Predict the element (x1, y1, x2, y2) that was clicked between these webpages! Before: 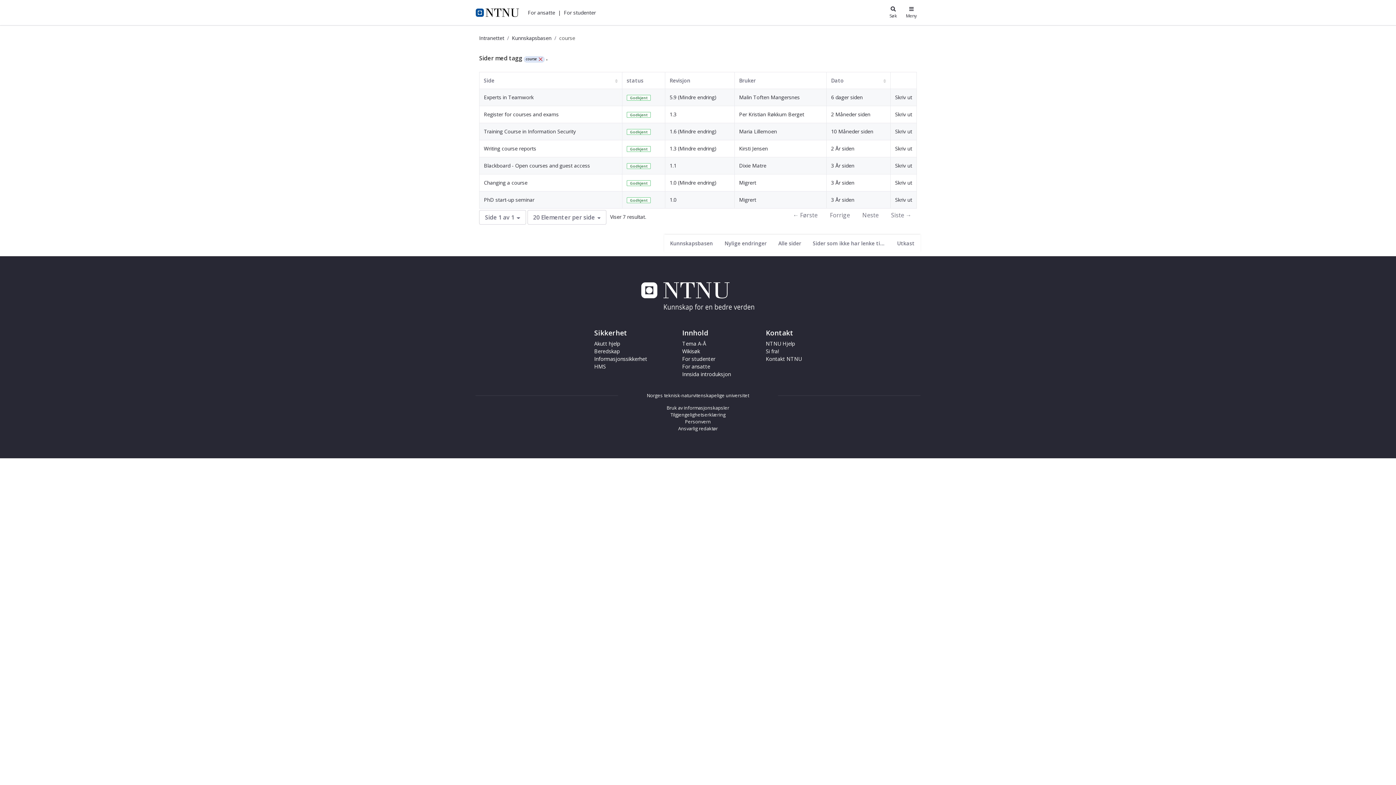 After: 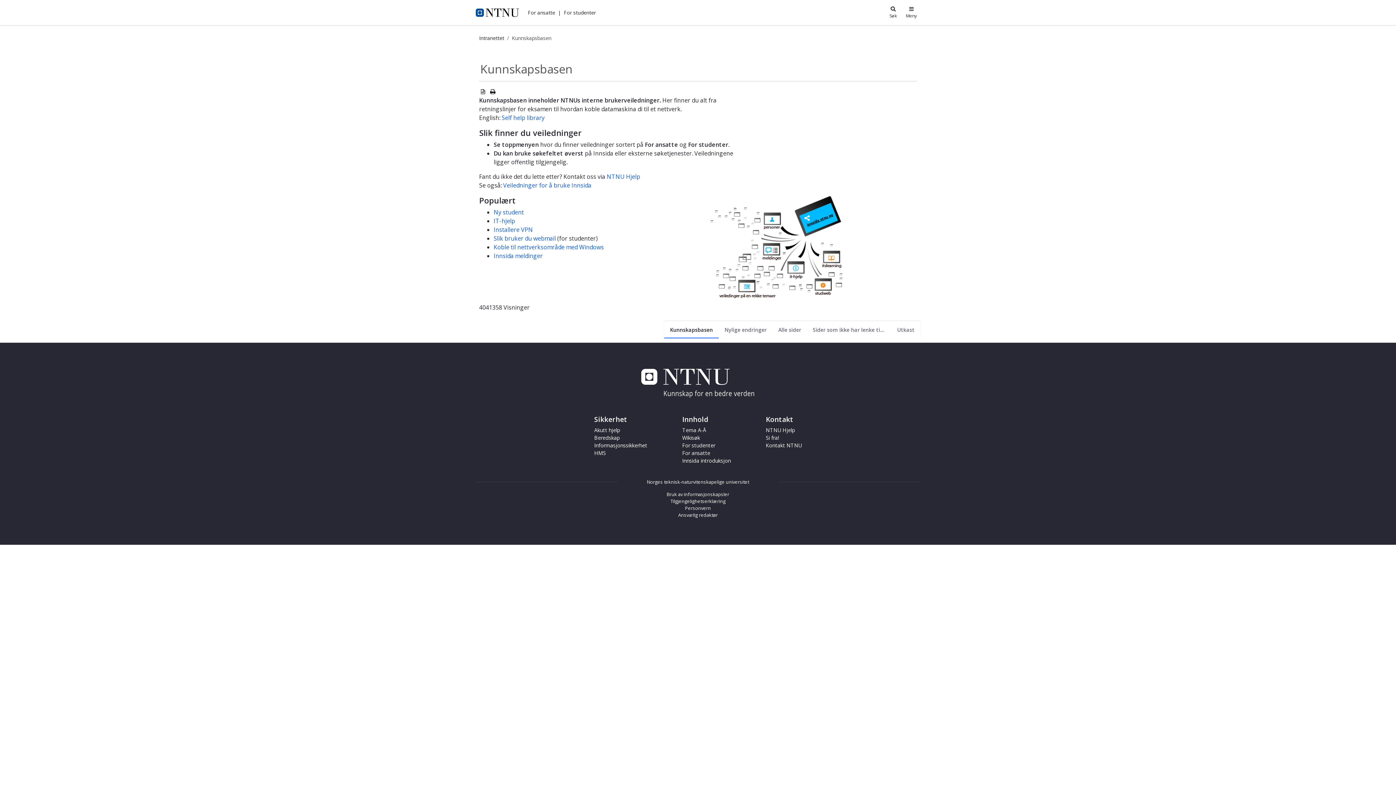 Action: label: Kunnskapsbasen bbox: (664, 234, 718, 251)